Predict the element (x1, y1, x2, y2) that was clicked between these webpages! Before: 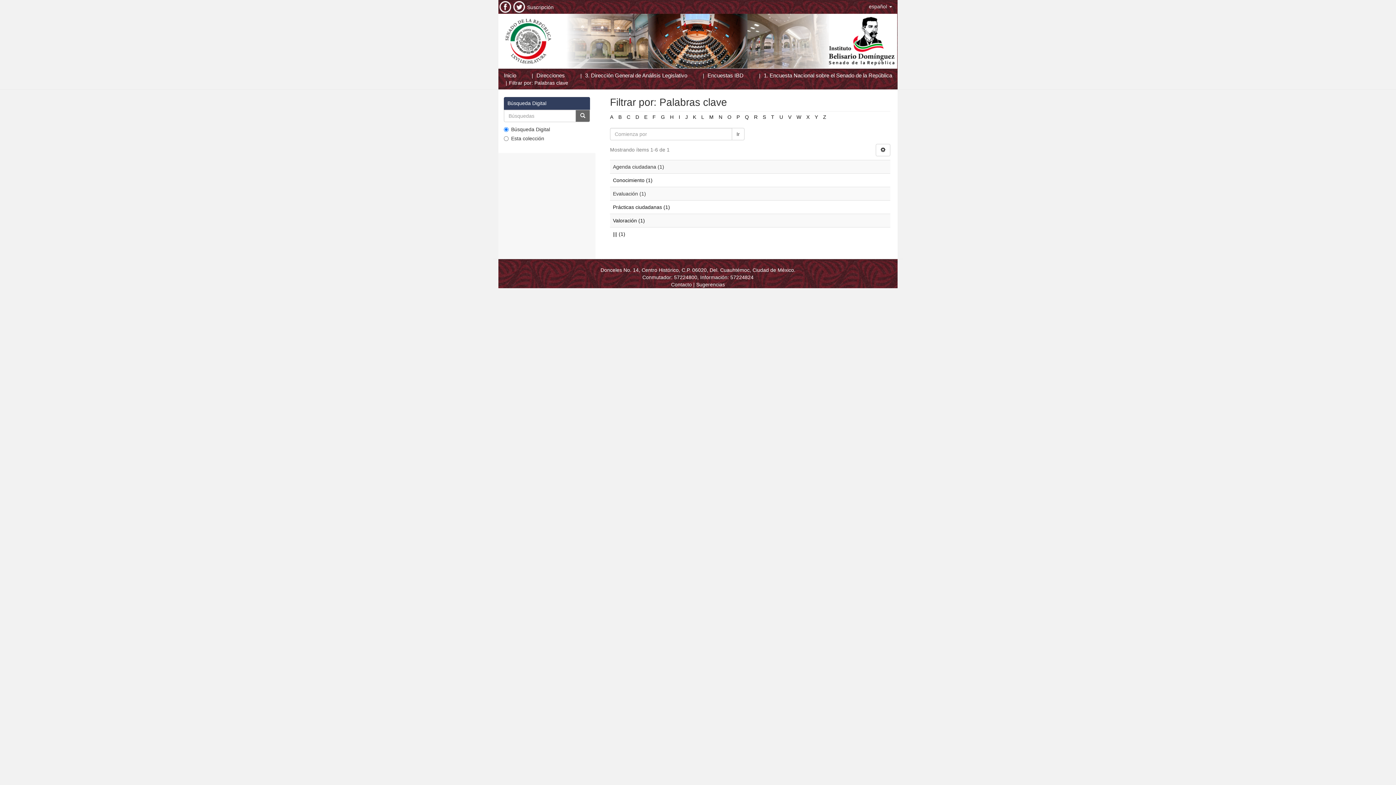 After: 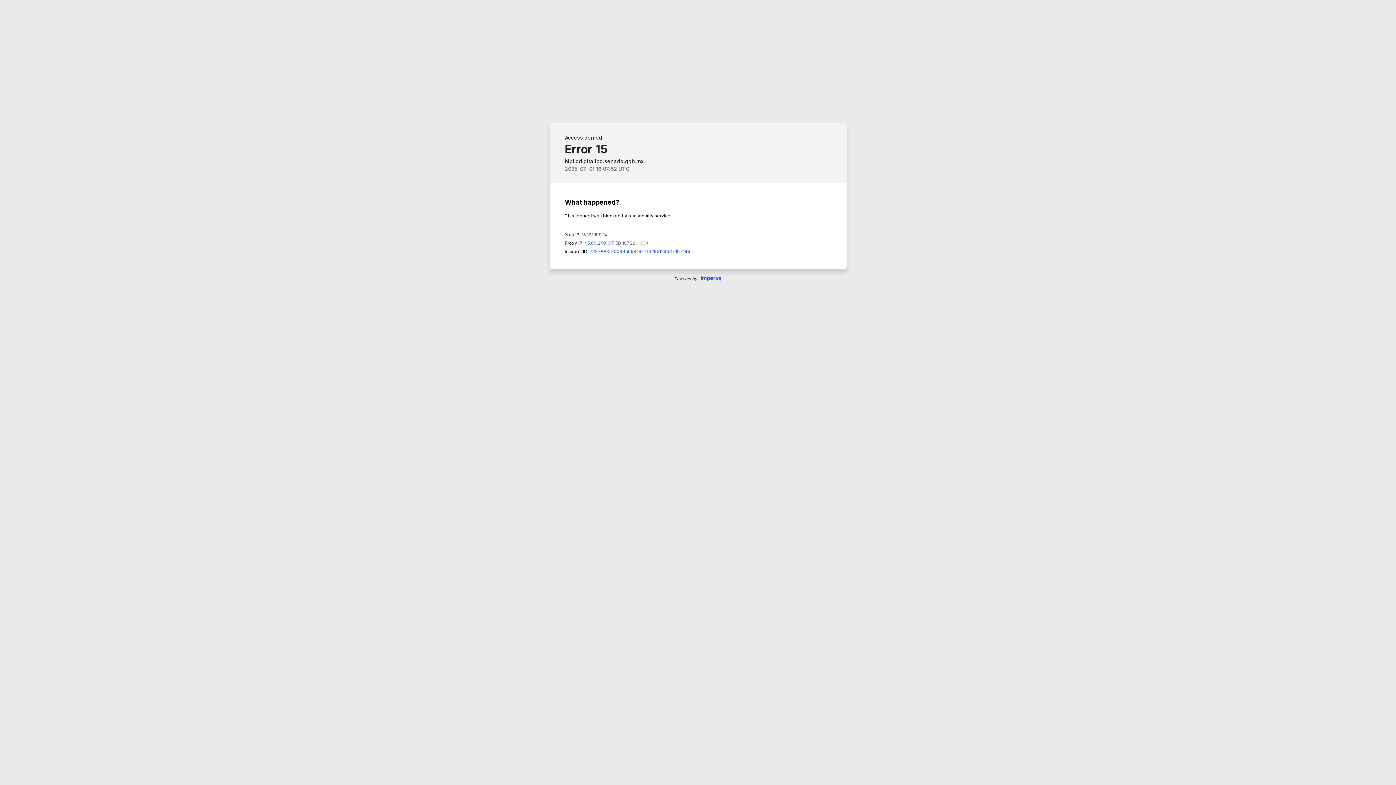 Action: label: Contacto bbox: (671, 281, 692, 287)